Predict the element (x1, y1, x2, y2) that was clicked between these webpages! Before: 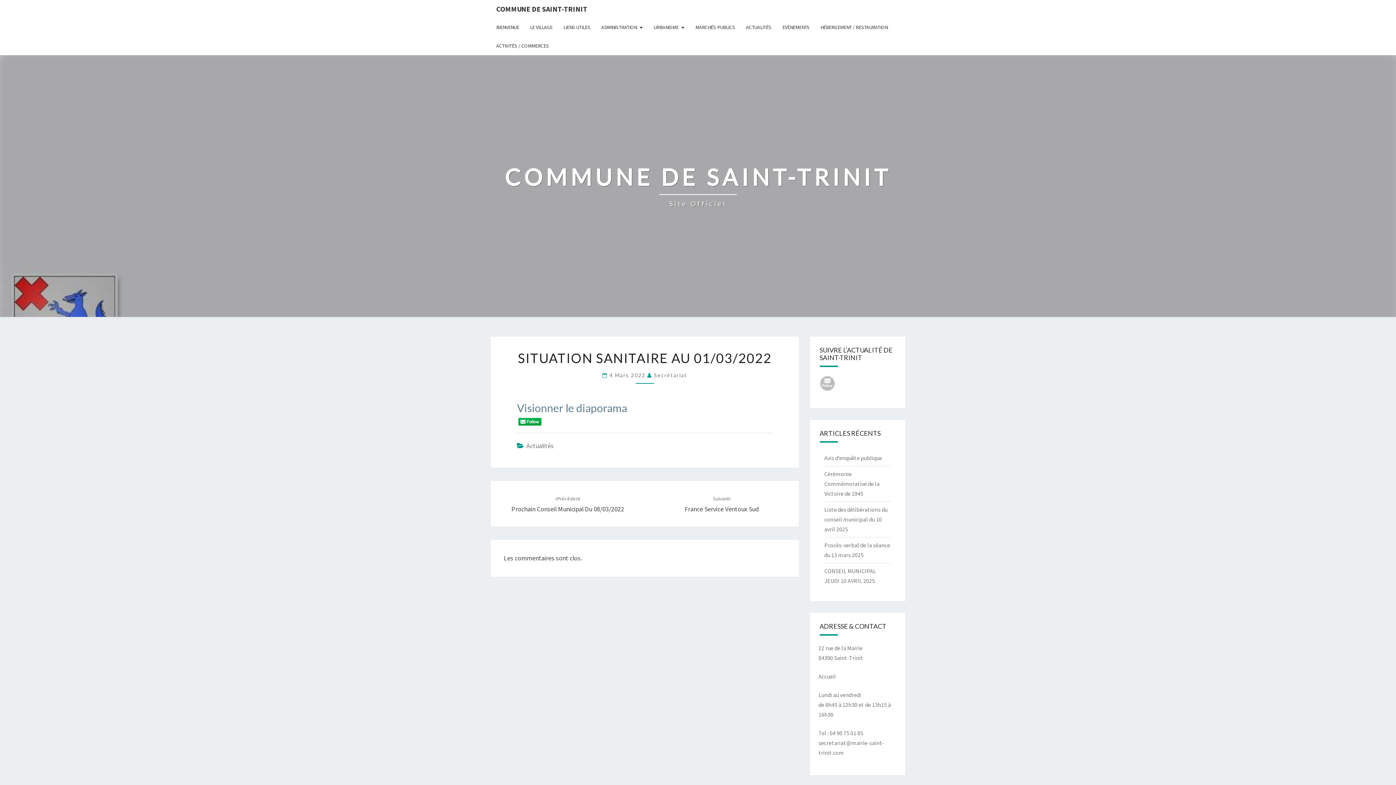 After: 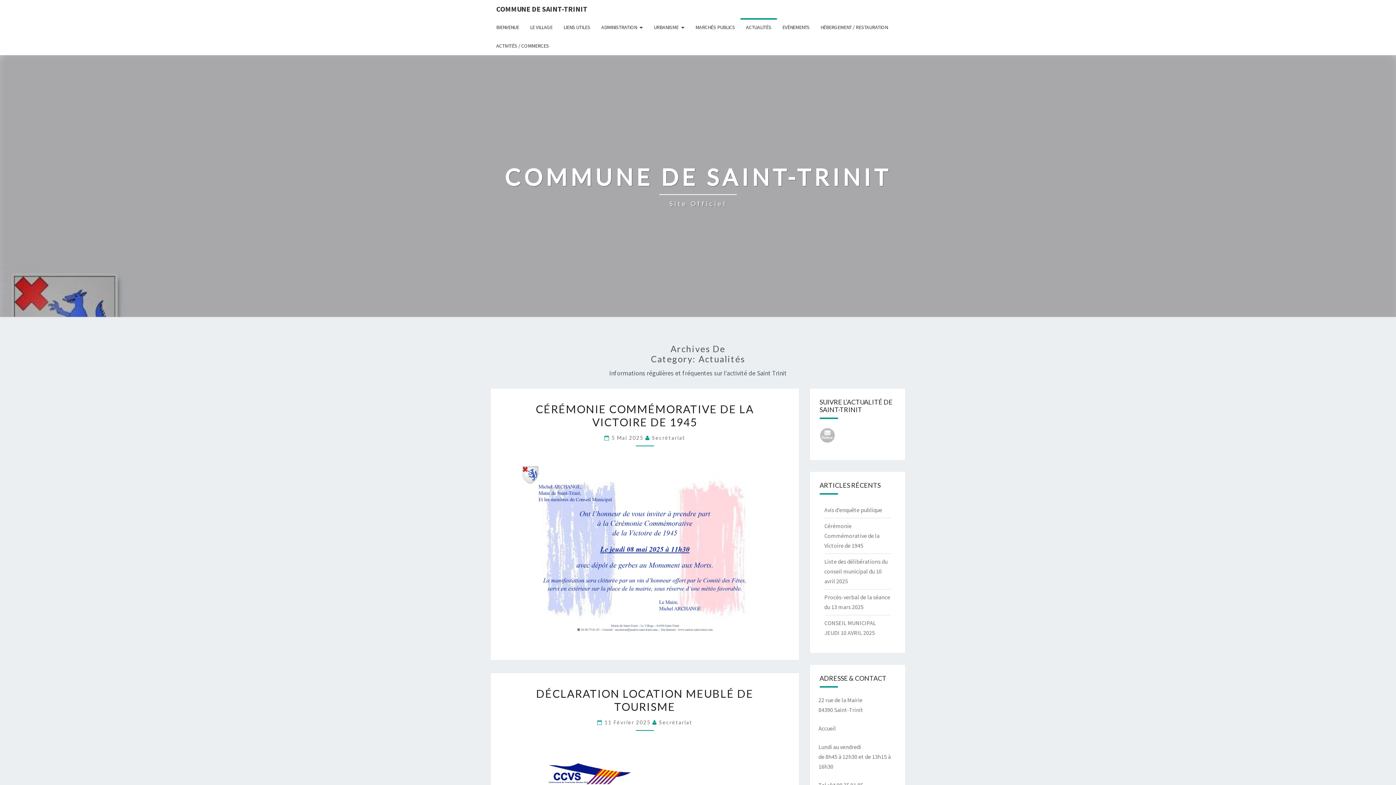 Action: bbox: (526, 441, 553, 450) label: Actualités